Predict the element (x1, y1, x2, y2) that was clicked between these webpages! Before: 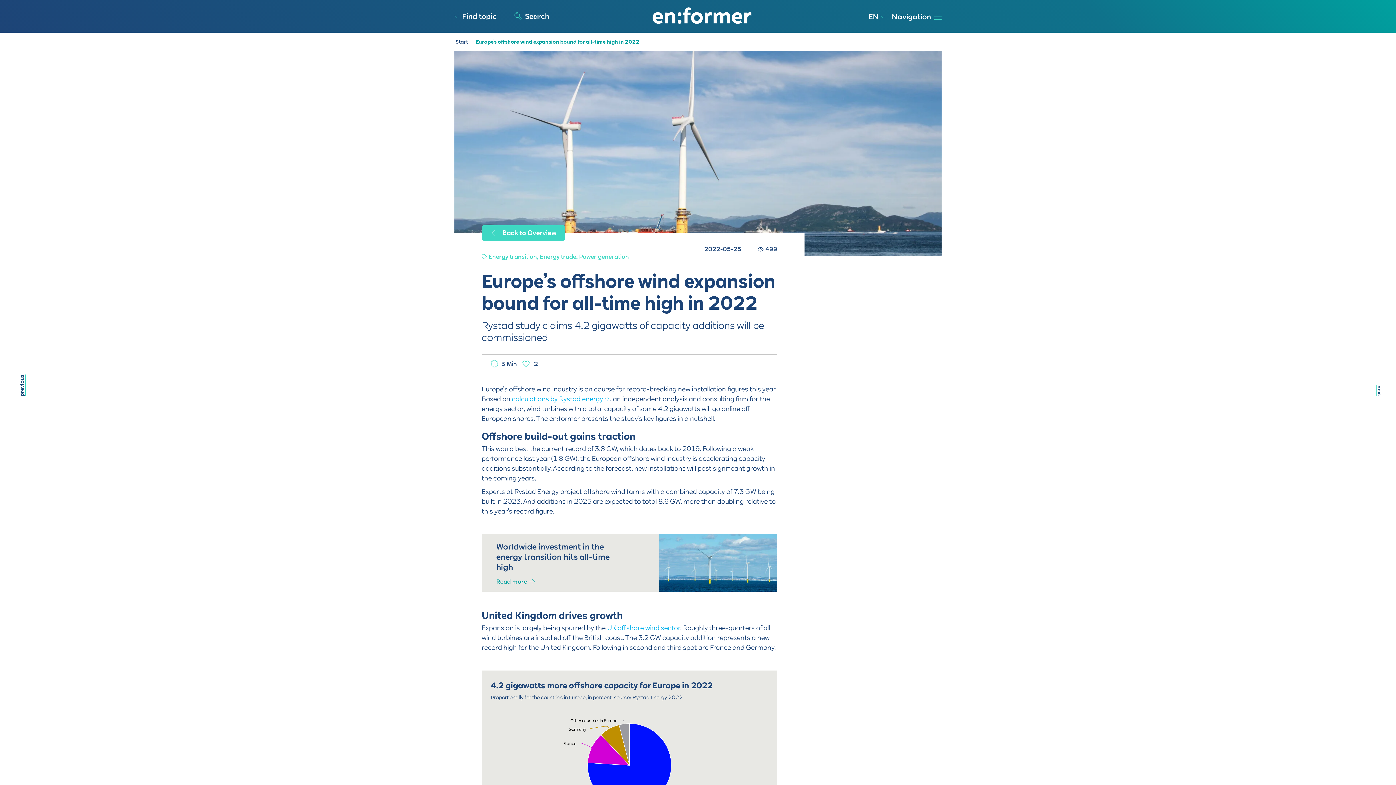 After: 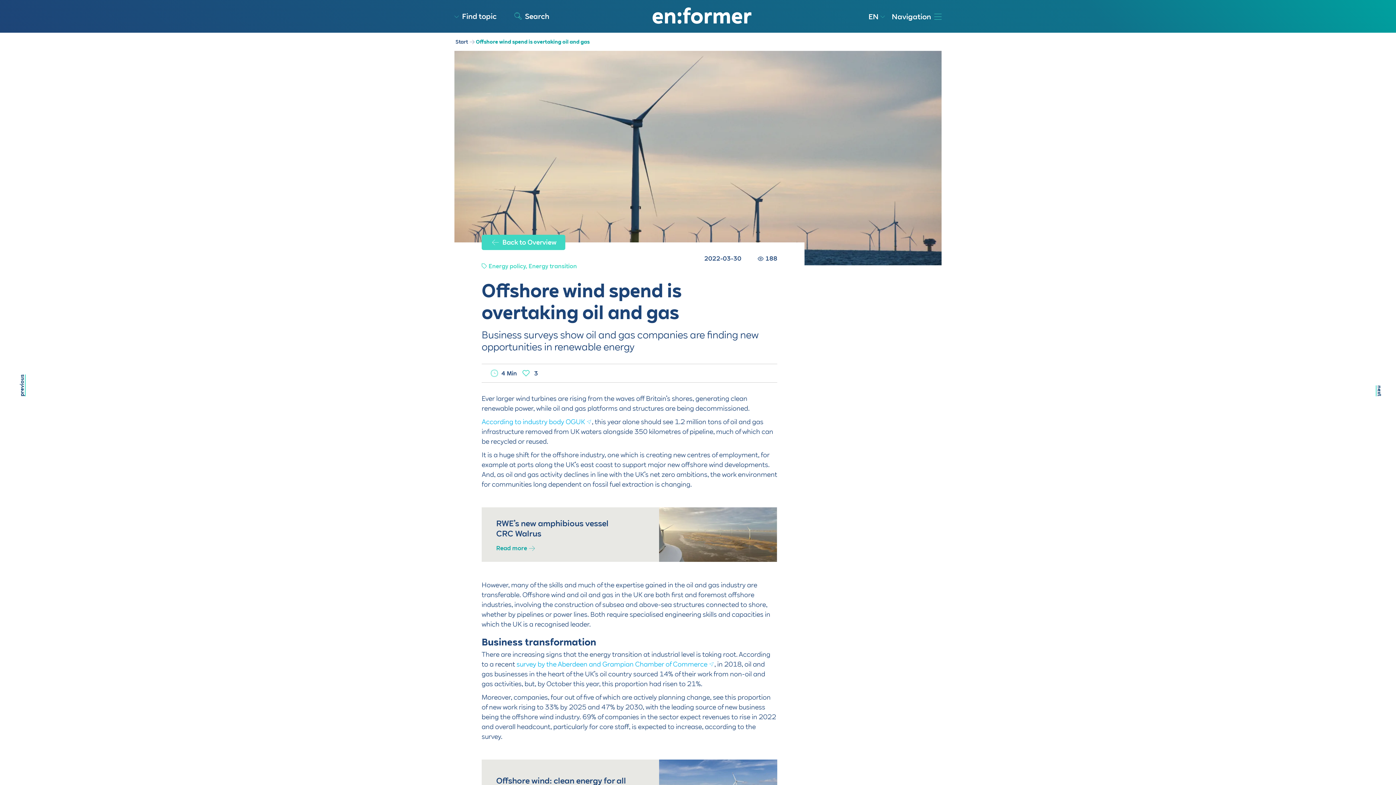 Action: label: UK offshore wind sector bbox: (607, 624, 680, 632)